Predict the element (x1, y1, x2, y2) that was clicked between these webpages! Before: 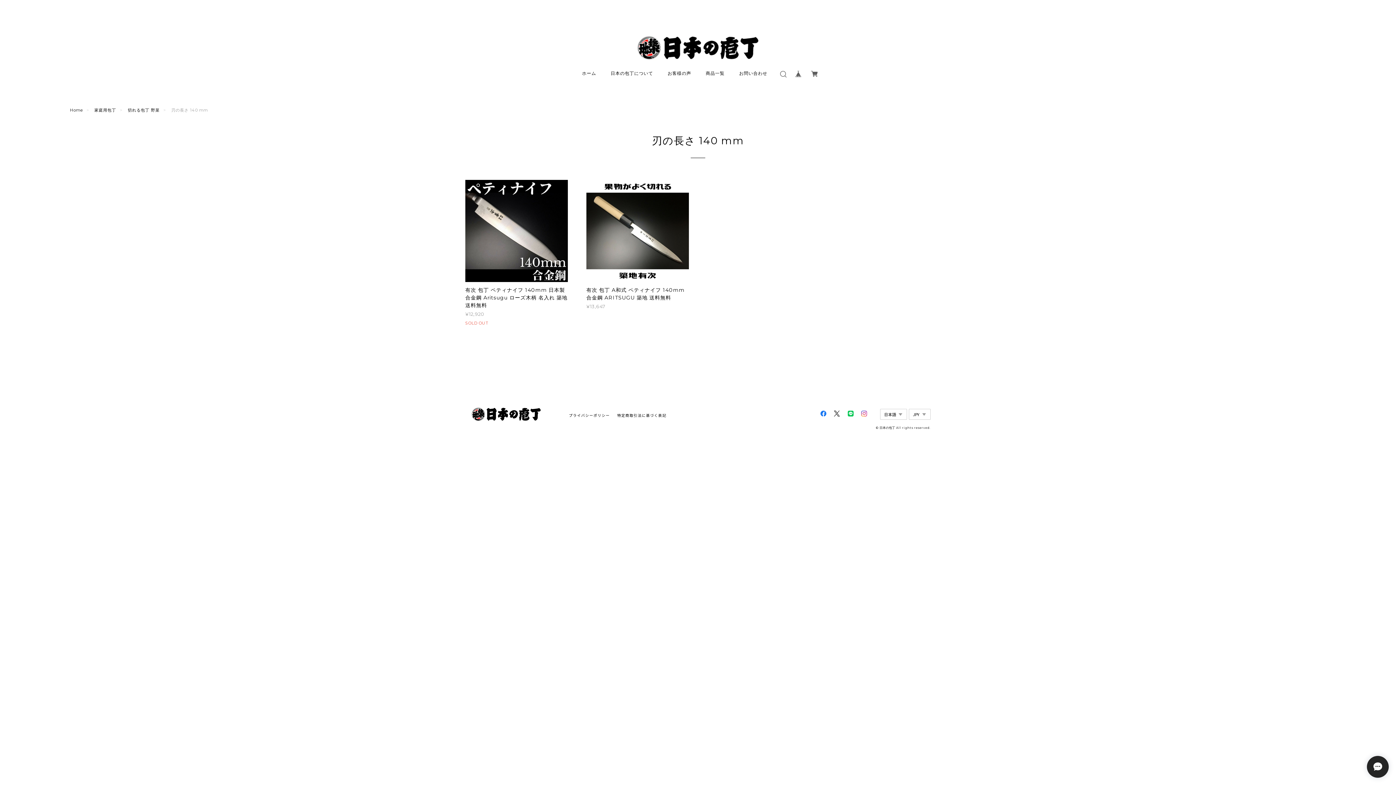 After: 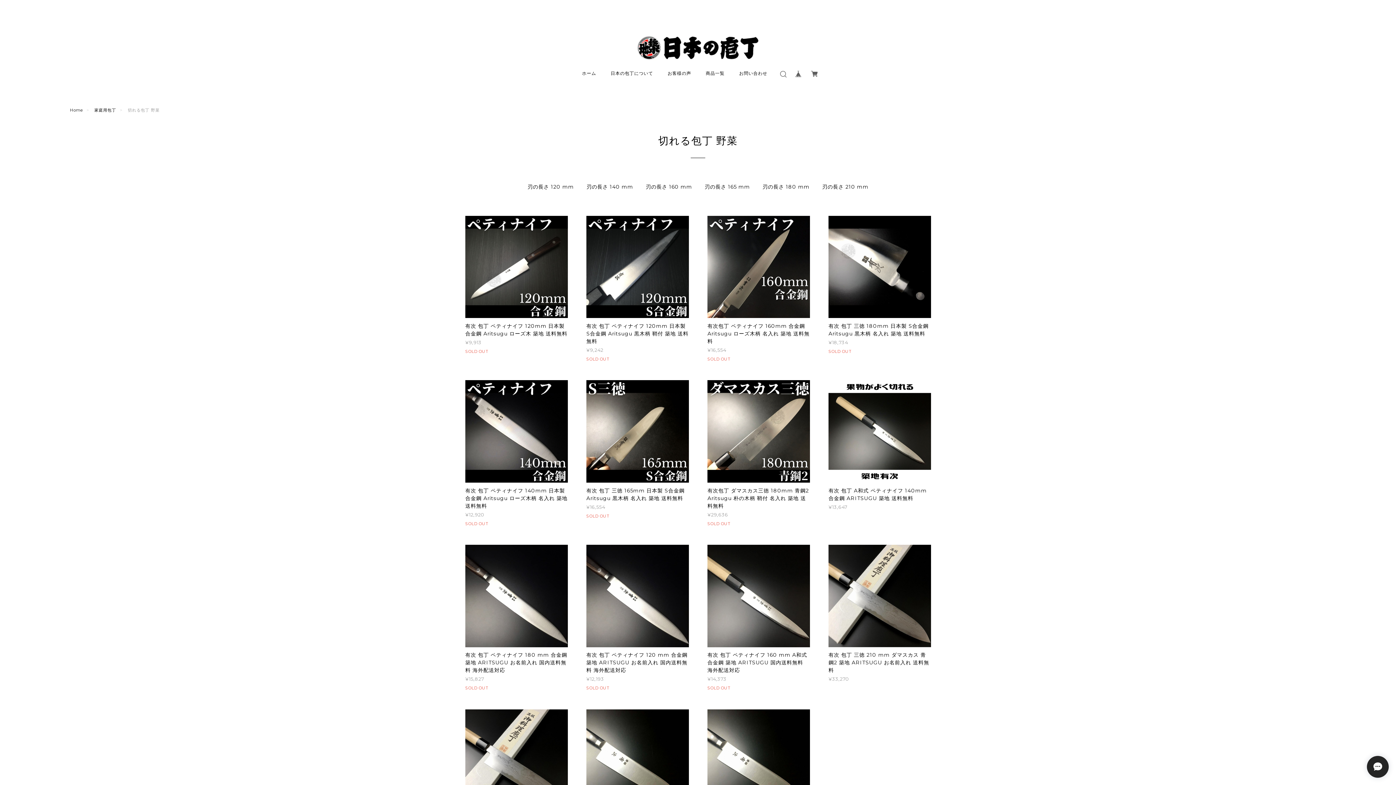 Action: bbox: (127, 107, 159, 112) label: 切れる包丁 野菜